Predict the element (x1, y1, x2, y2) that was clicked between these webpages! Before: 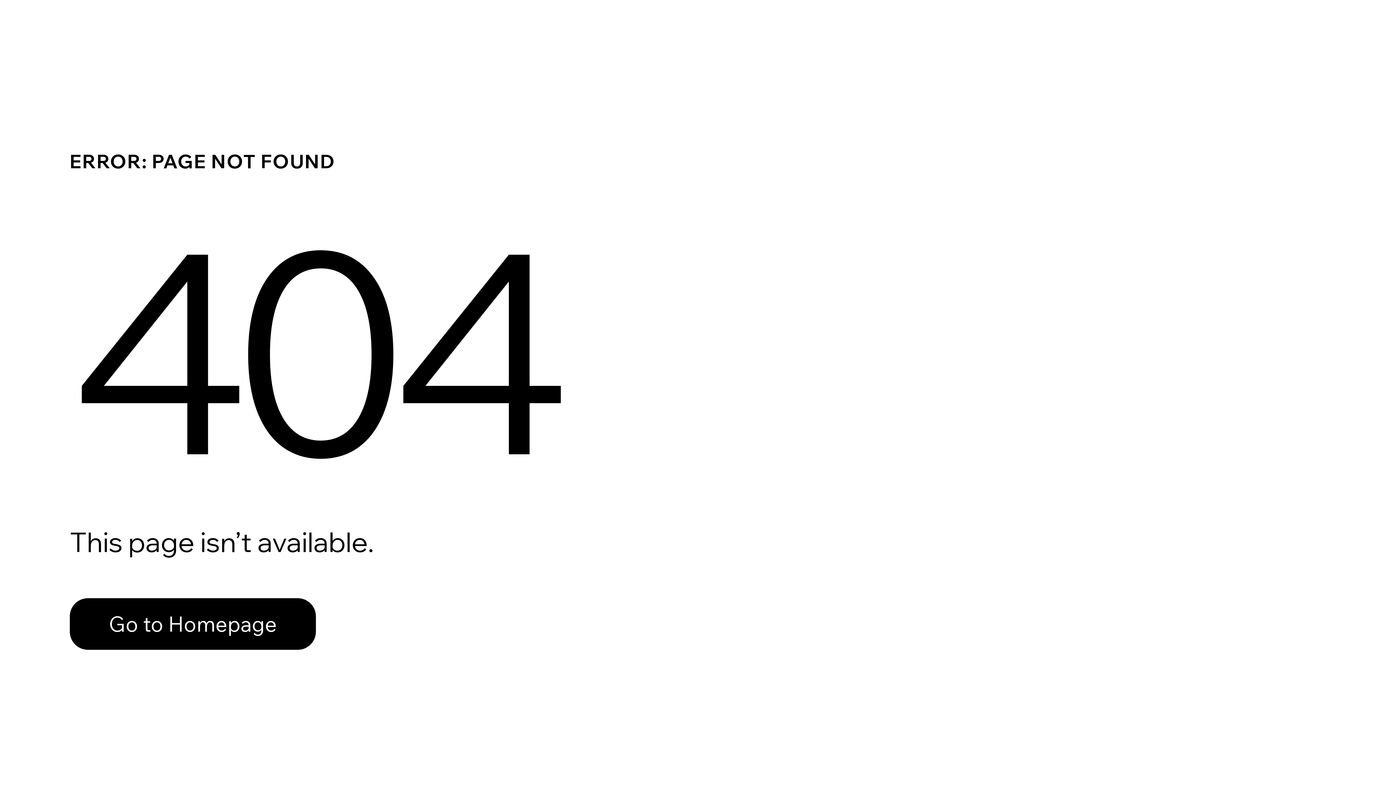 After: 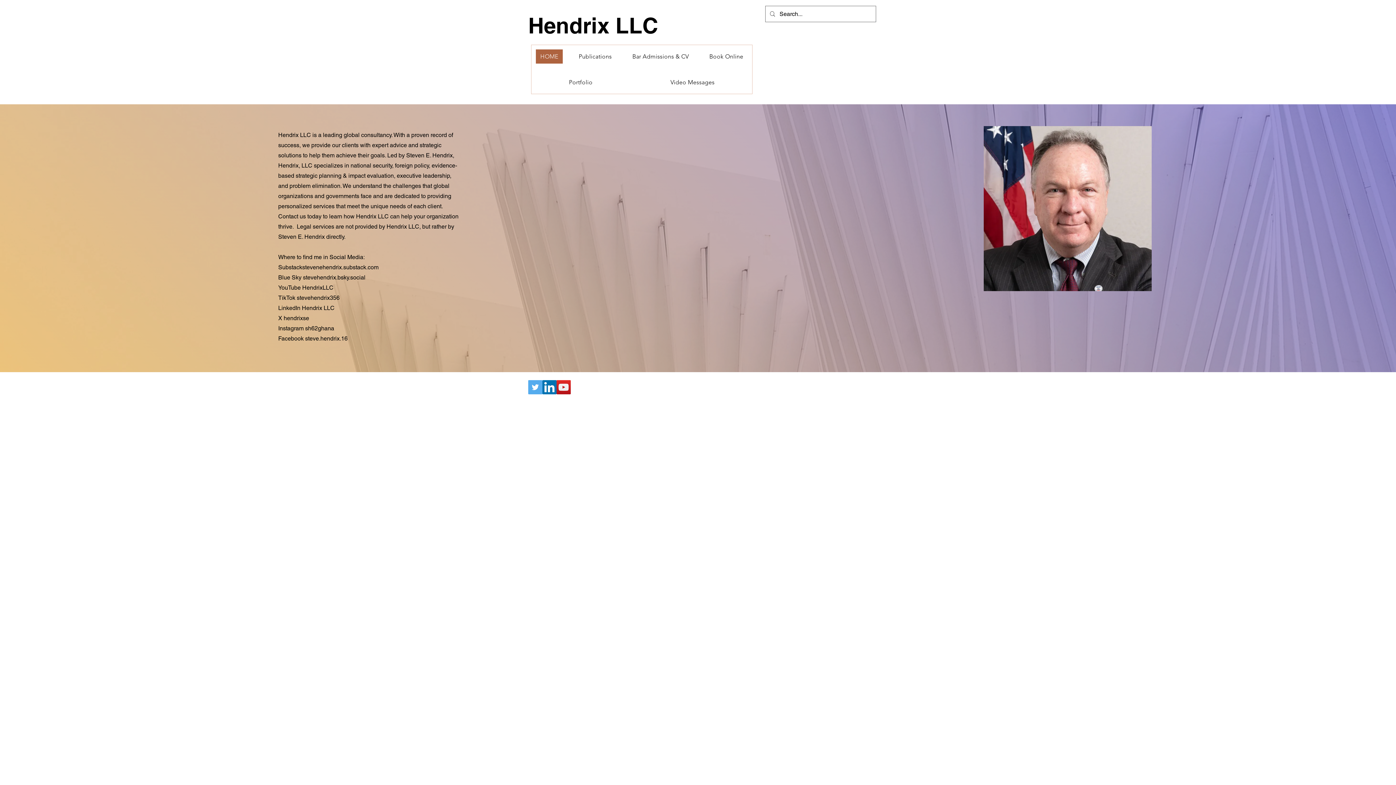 Action: bbox: (69, 582, 768, 659) label: Go to Homepage